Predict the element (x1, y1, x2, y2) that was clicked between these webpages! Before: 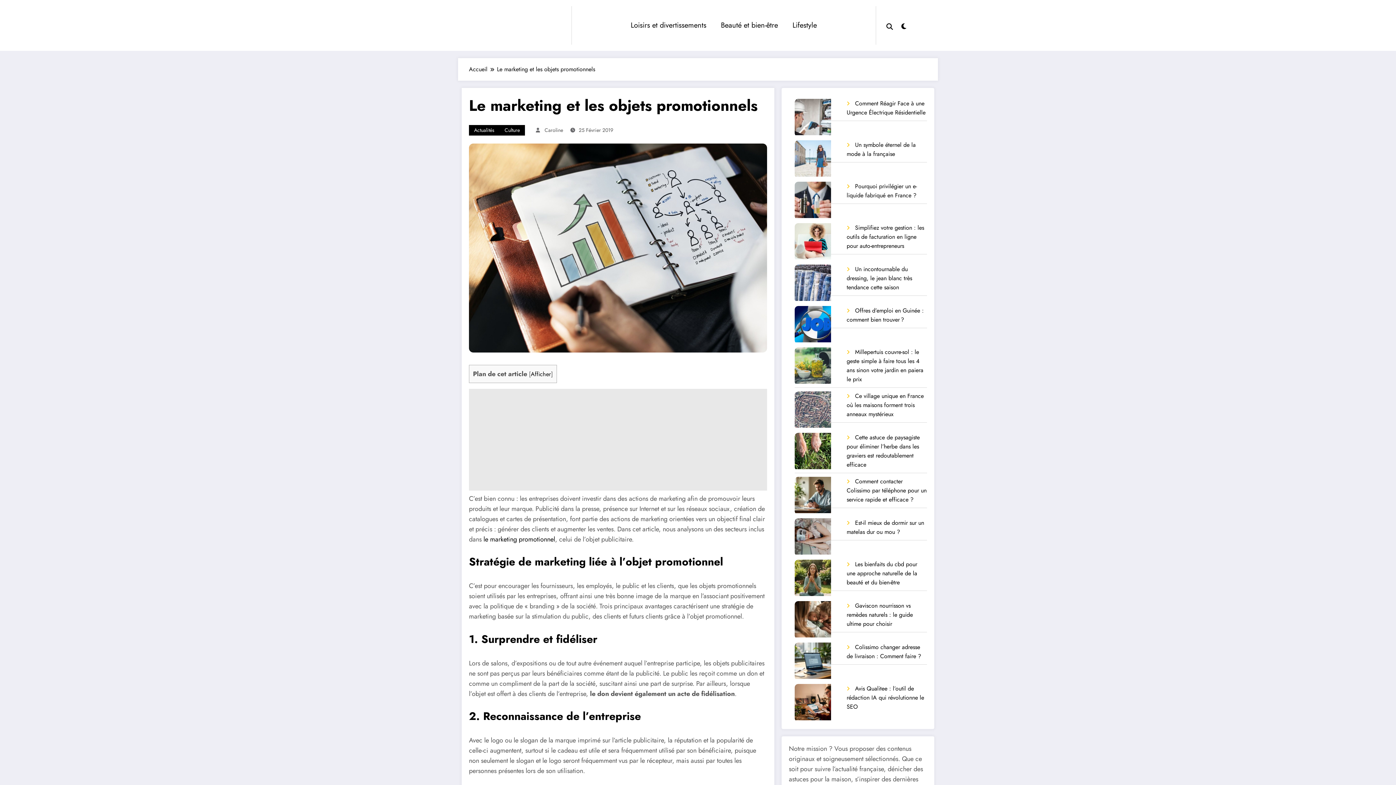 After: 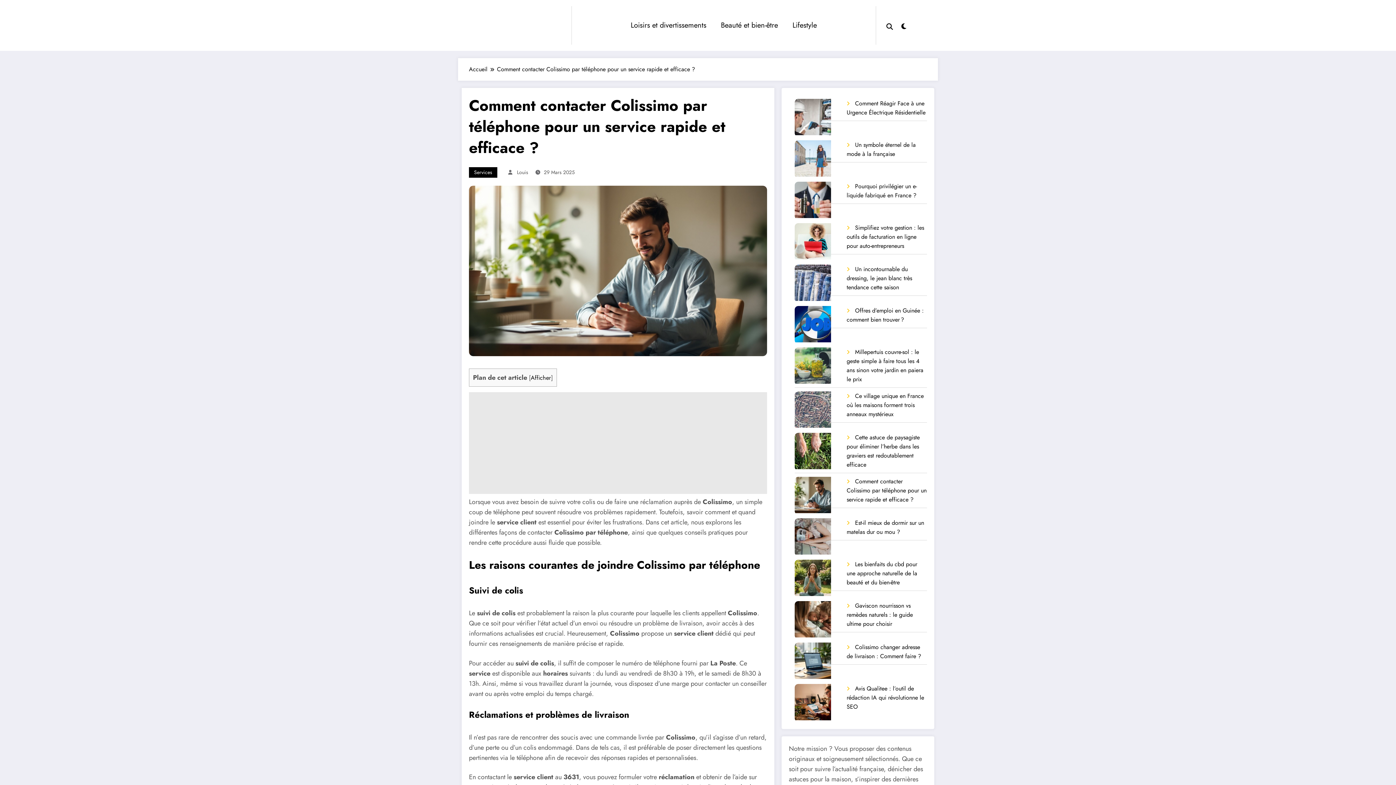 Action: label: Comment contacter Colissimo par téléphone pour un service rapide et efficace ? bbox: (846, 477, 926, 504)